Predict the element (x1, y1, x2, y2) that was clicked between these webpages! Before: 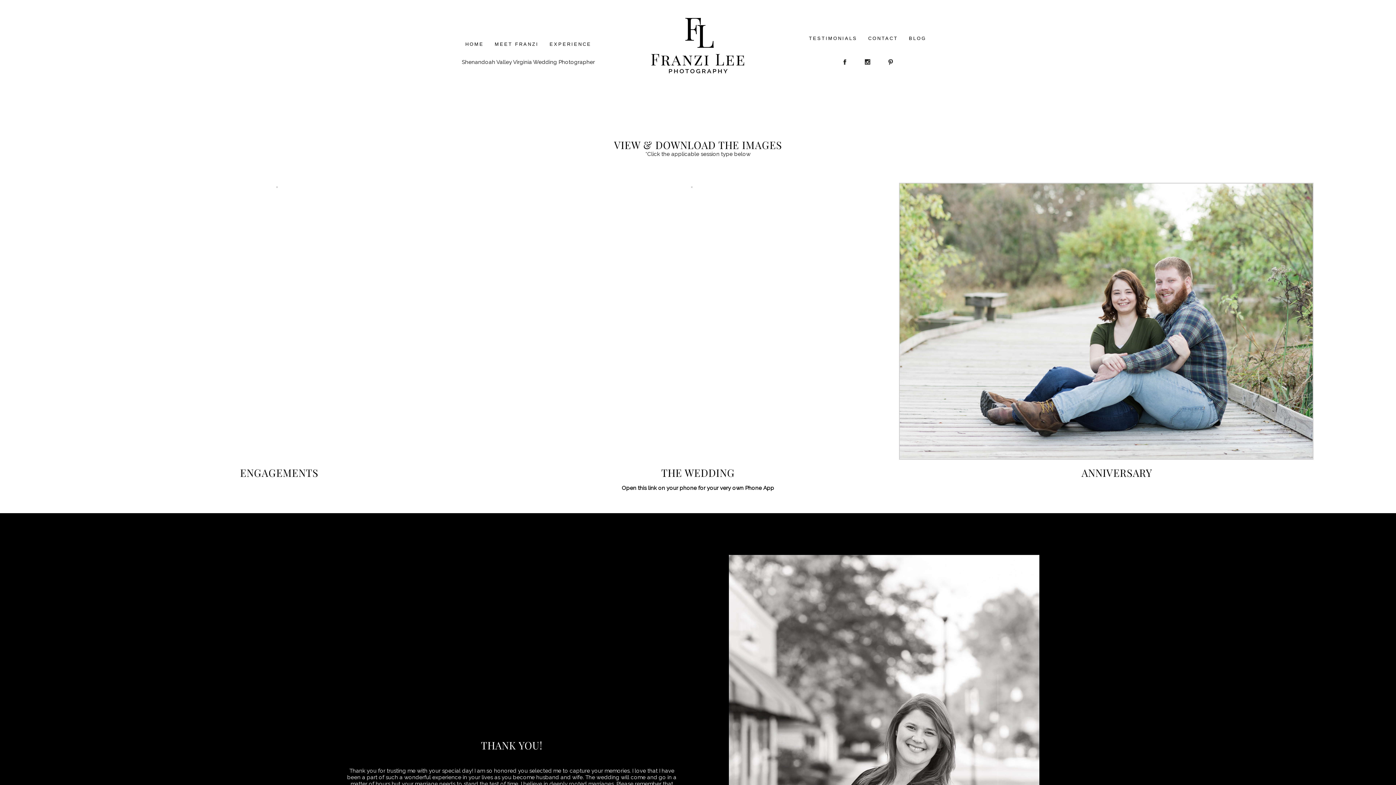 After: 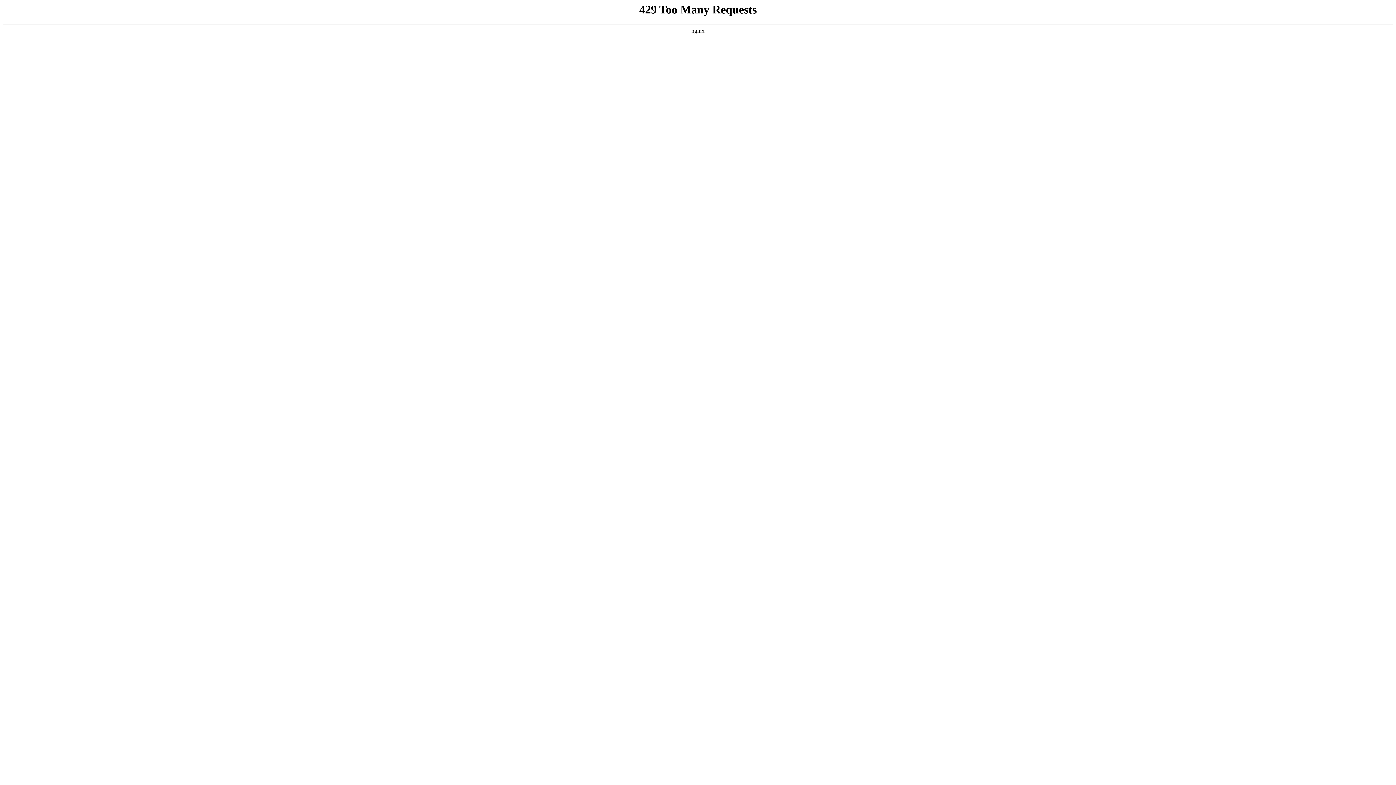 Action: bbox: (809, 35, 857, 41) label: TESTIMONIALS